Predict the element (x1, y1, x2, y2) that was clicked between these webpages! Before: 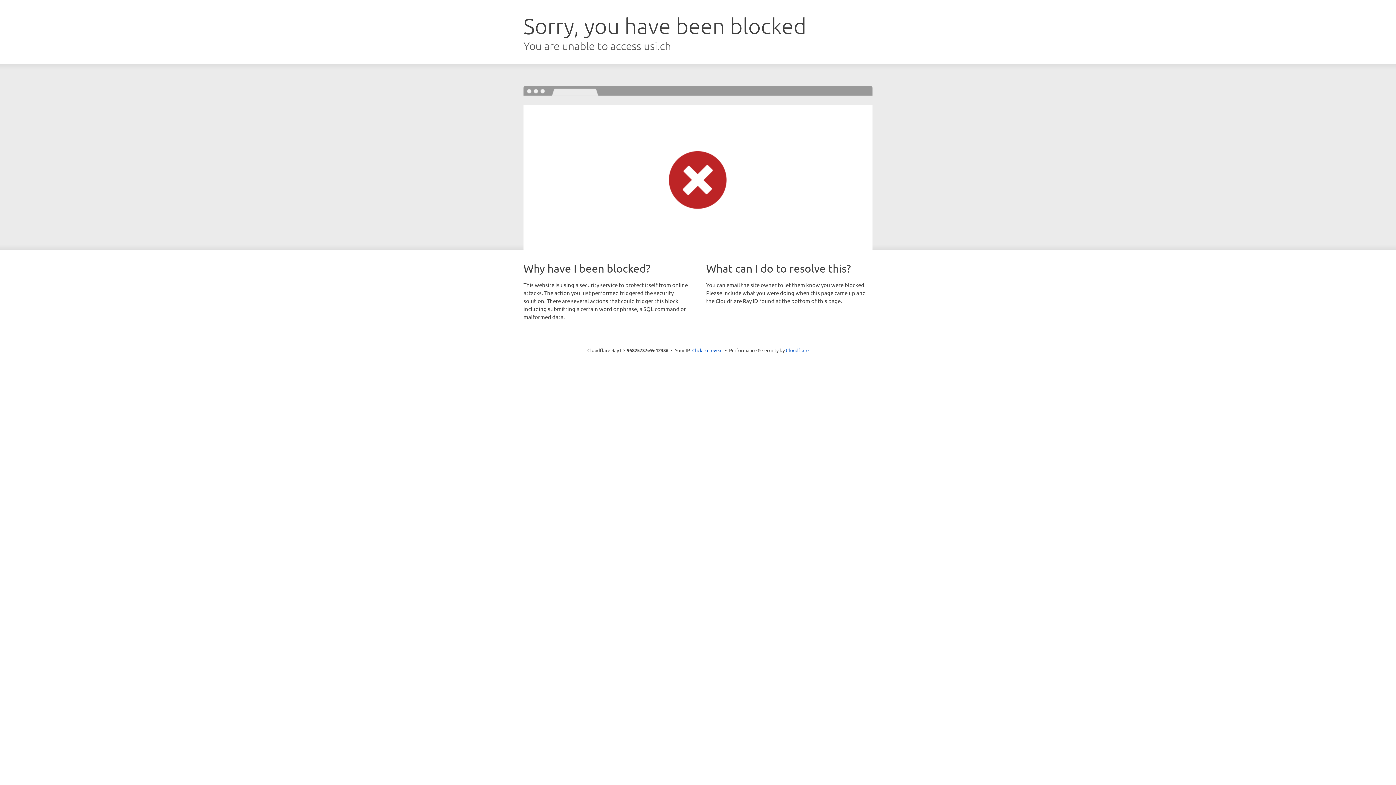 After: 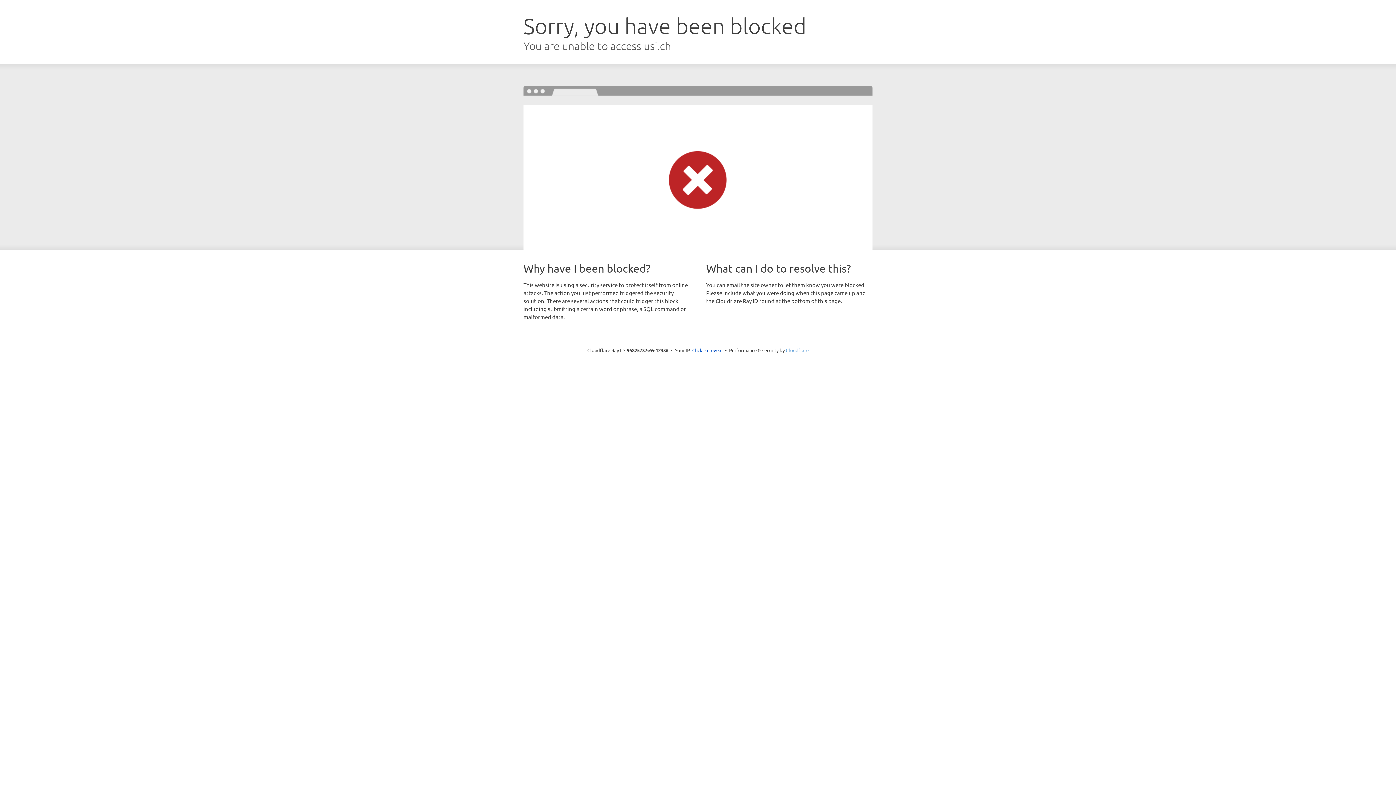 Action: bbox: (786, 347, 808, 353) label: Cloudflare